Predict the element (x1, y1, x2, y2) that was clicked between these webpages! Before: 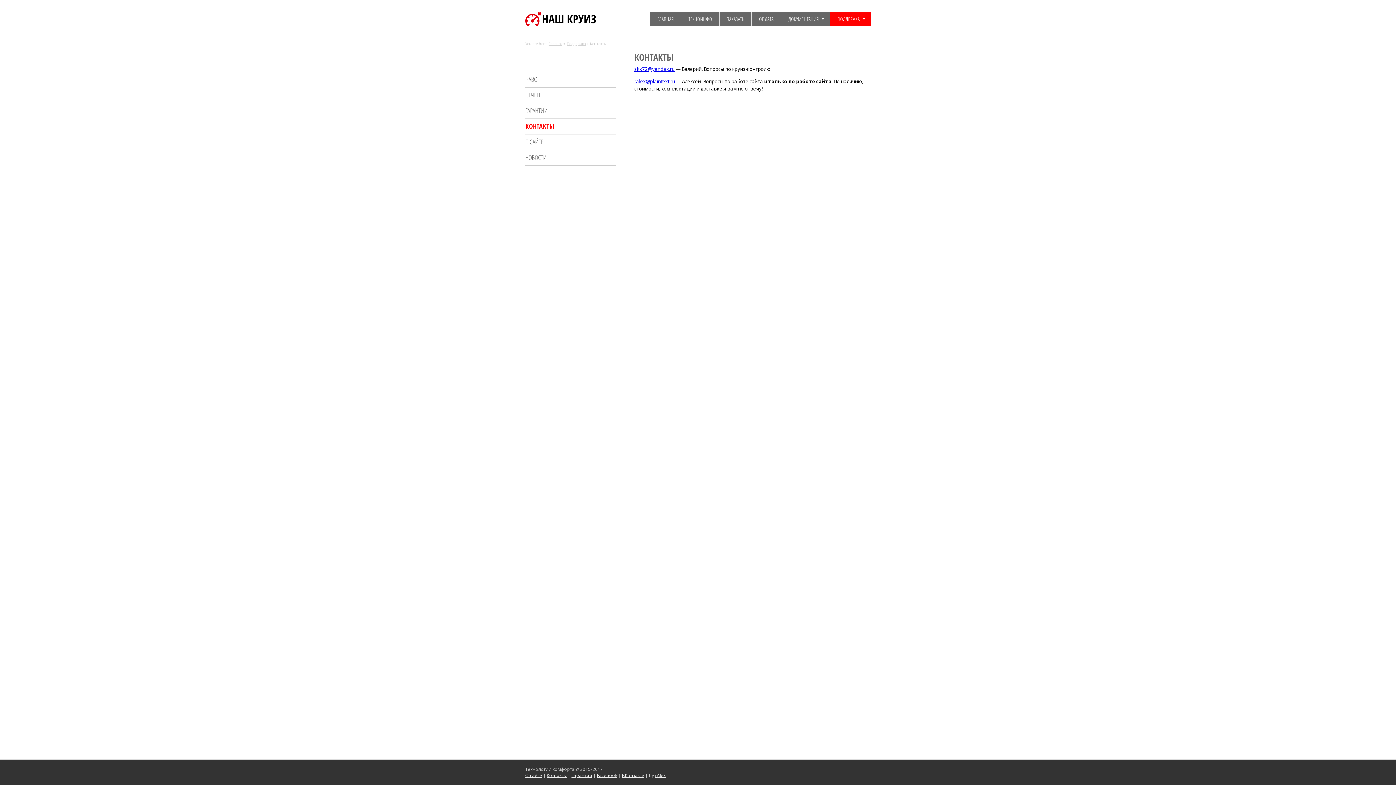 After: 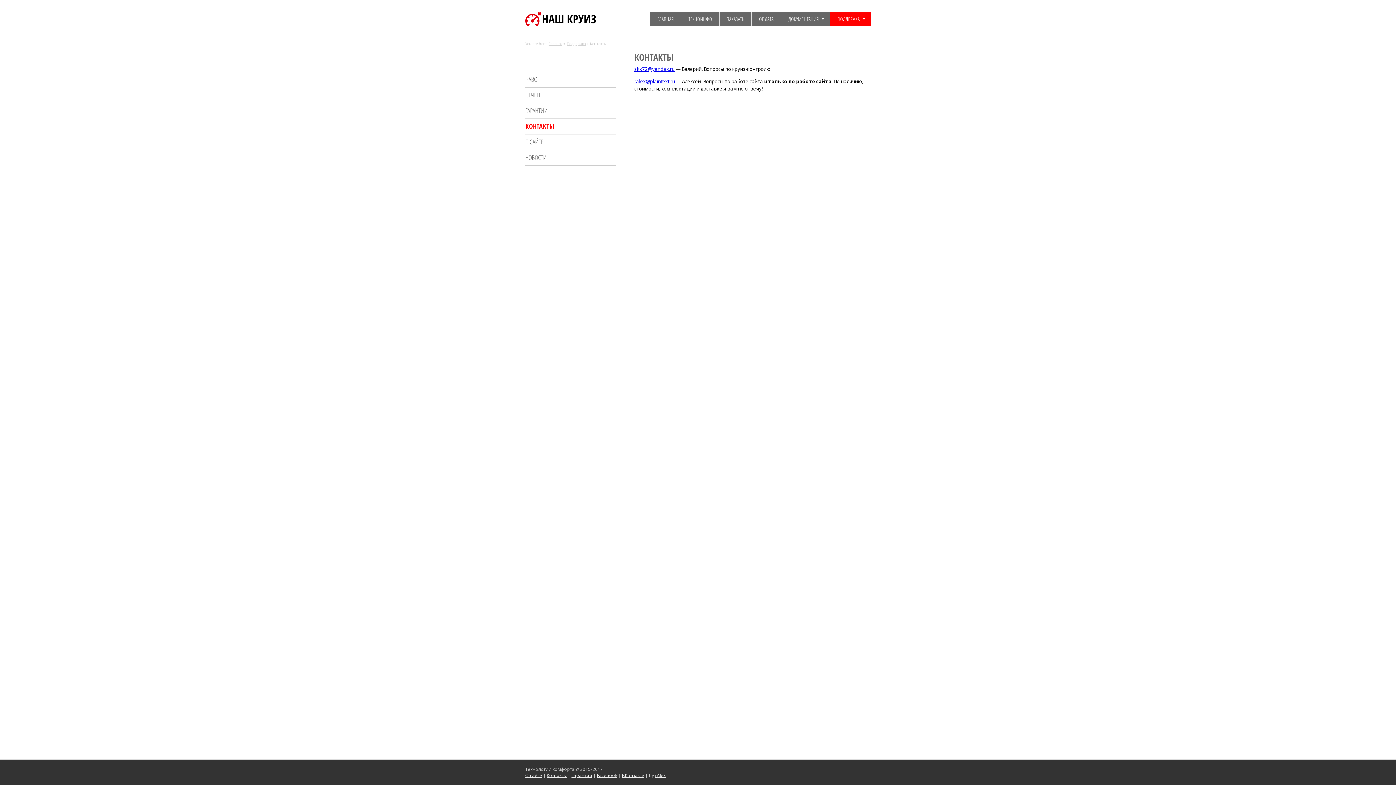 Action: label: ralex@plaintext.ru bbox: (634, 78, 675, 84)